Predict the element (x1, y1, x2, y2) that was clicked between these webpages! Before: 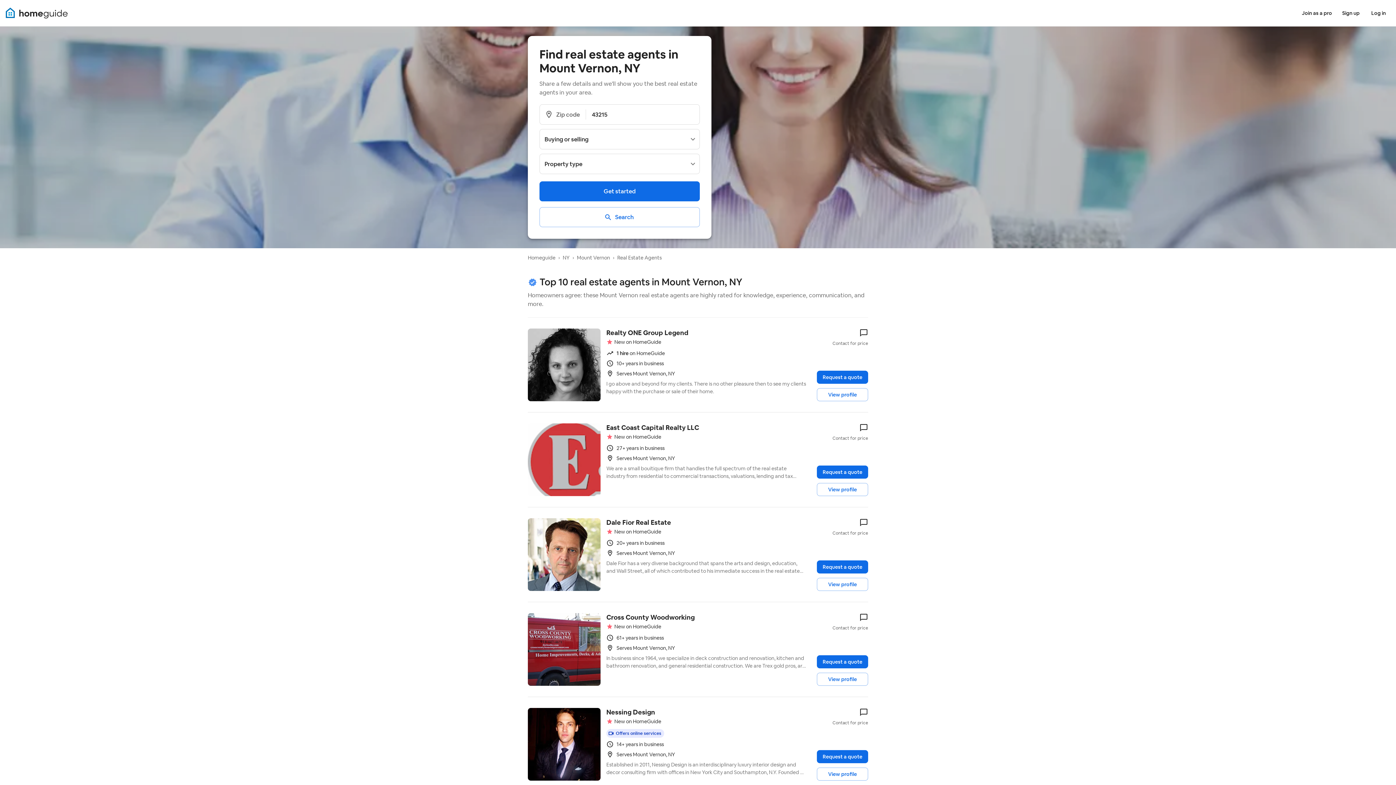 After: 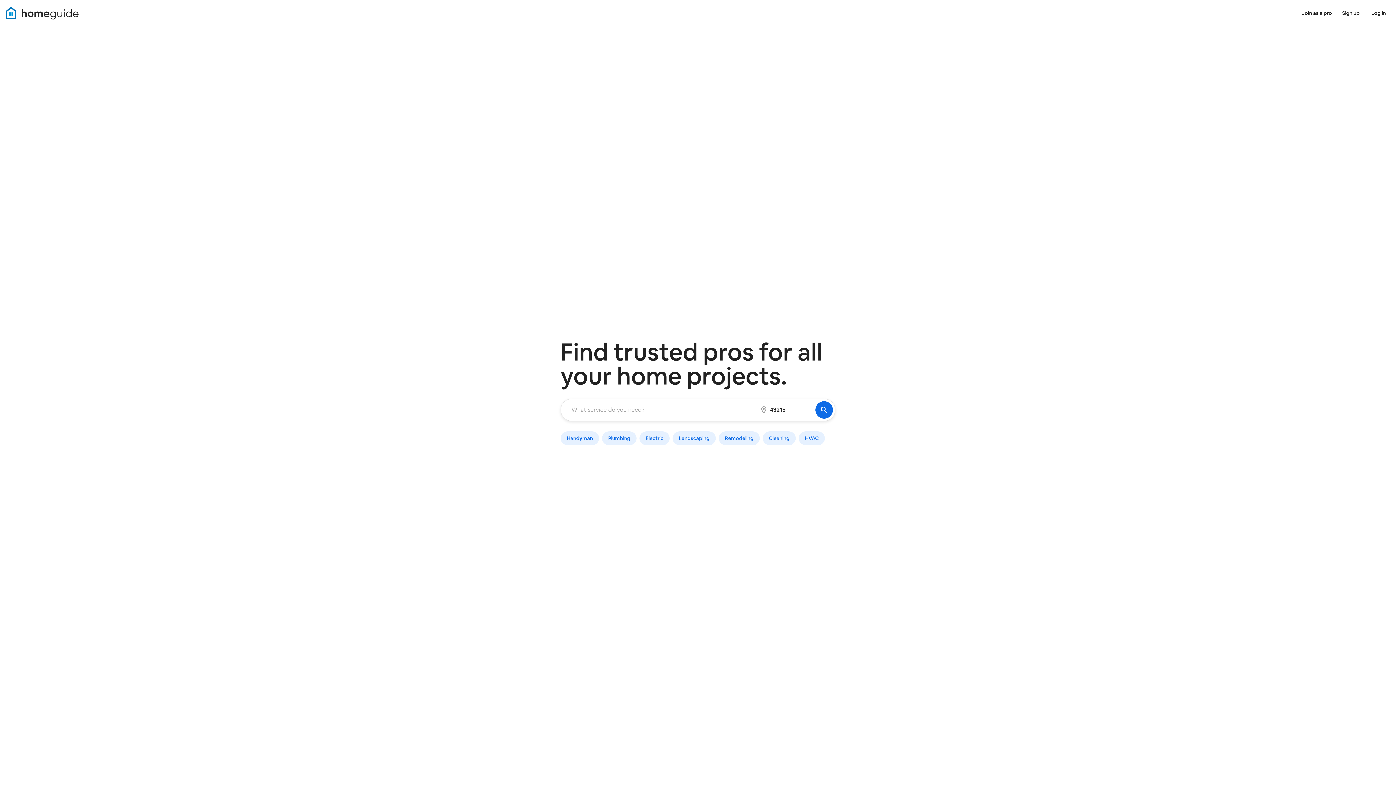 Action: label: HomeGuide bbox: (5, 7, 67, 18)